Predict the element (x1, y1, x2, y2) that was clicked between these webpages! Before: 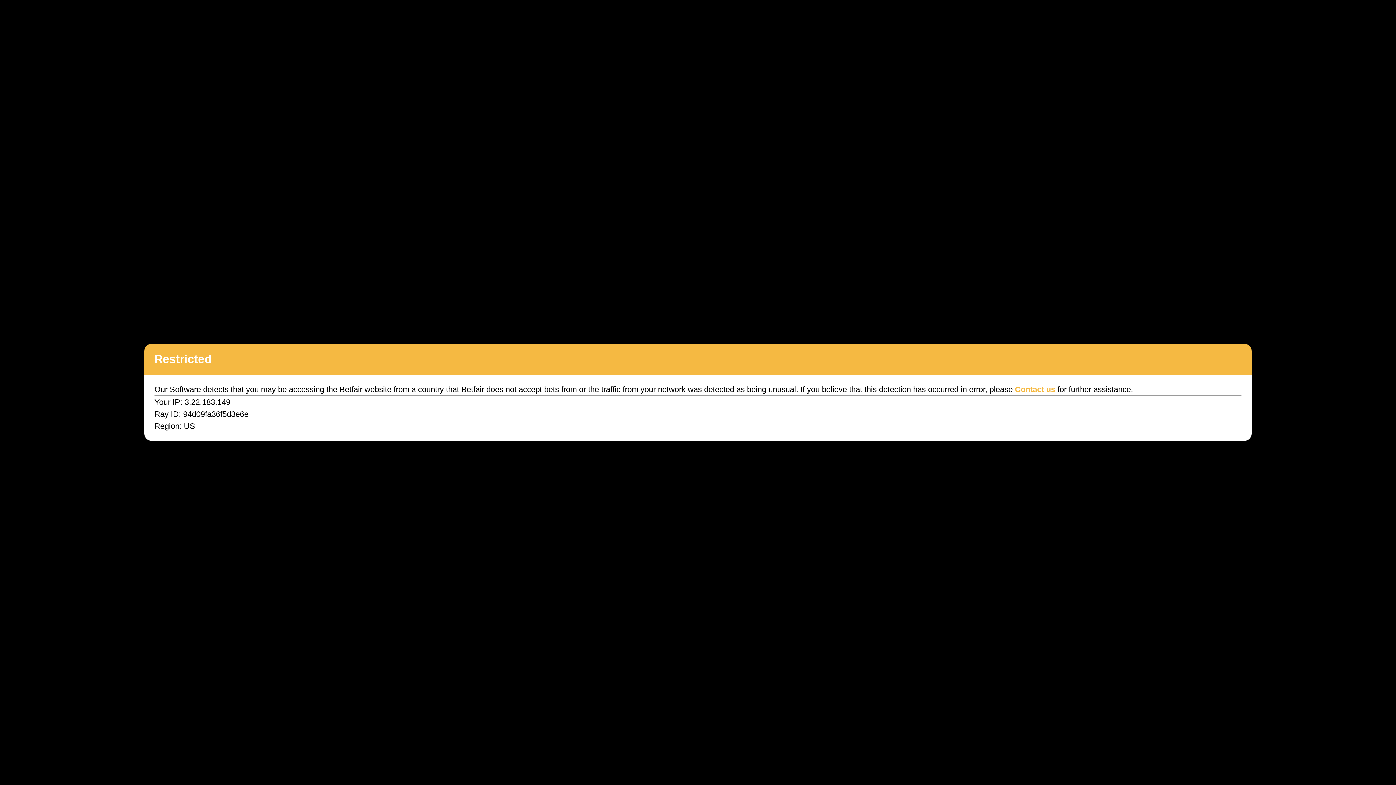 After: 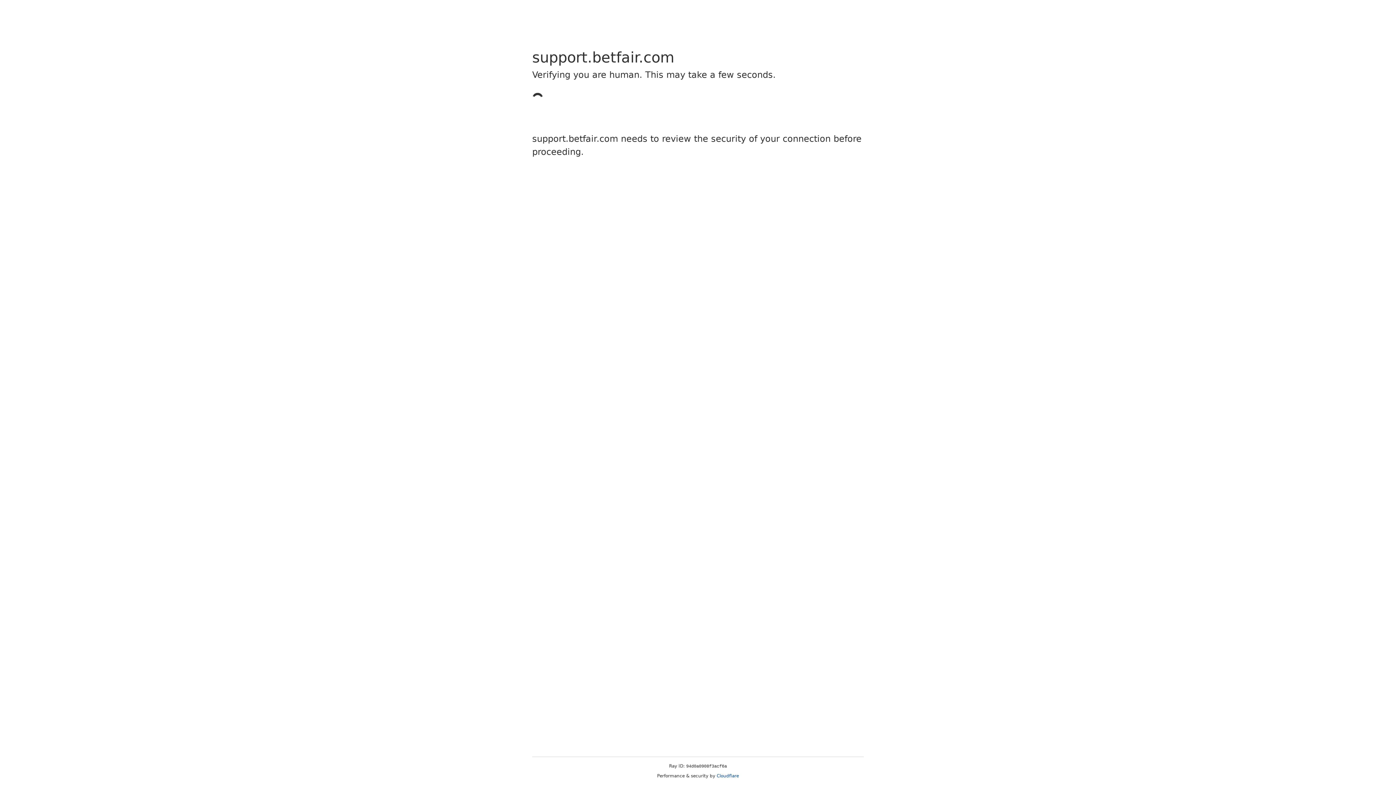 Action: bbox: (1015, 385, 1055, 394) label: Contact us